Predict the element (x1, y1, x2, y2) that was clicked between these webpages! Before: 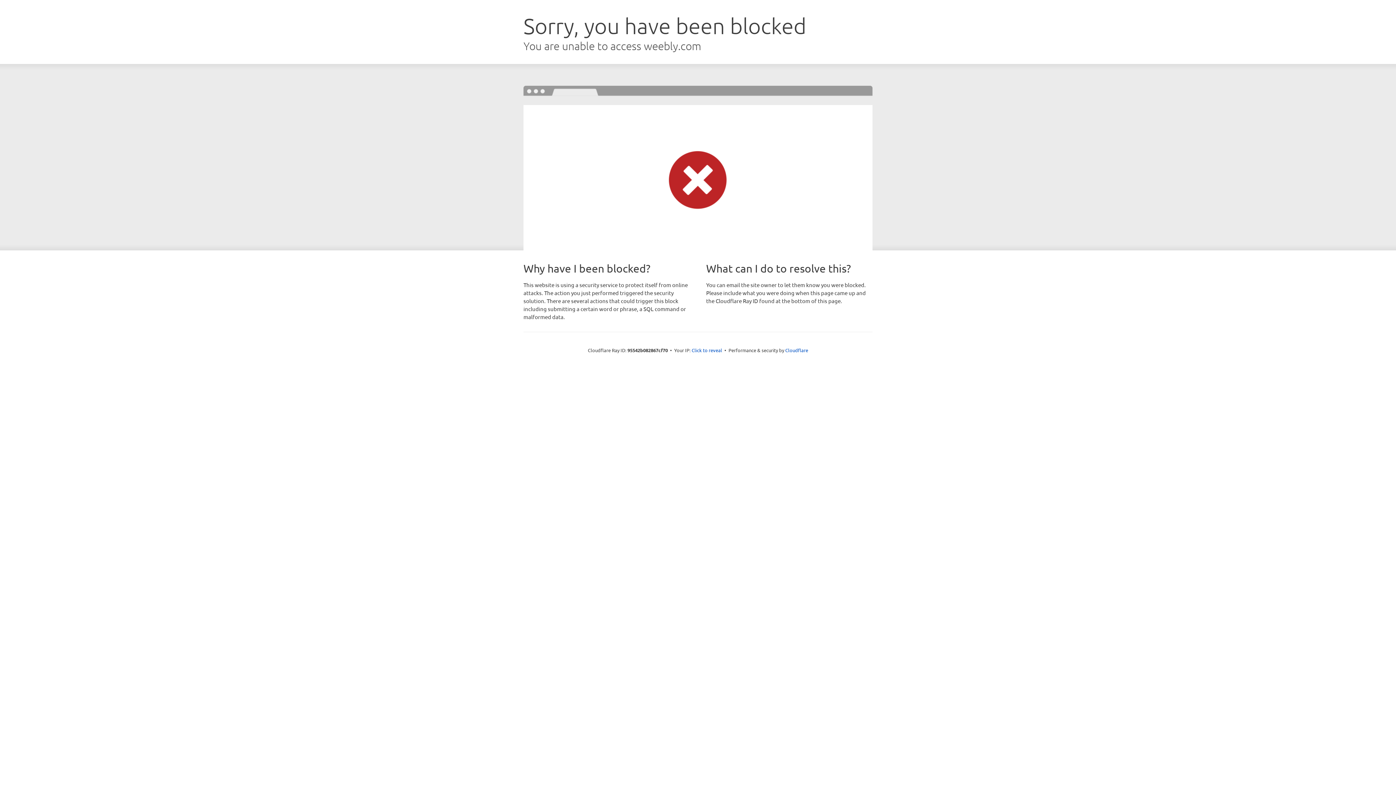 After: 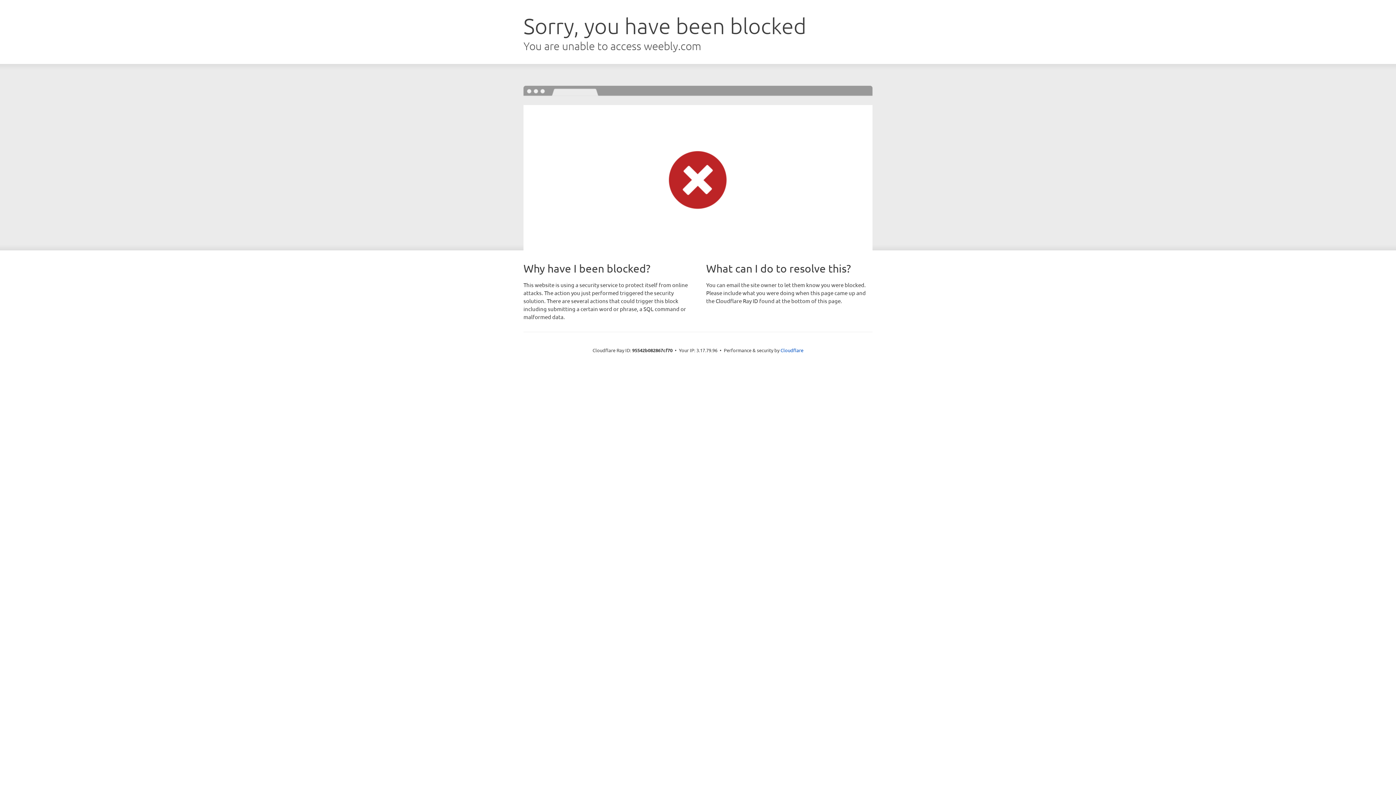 Action: label: Click to reveal bbox: (691, 346, 722, 353)